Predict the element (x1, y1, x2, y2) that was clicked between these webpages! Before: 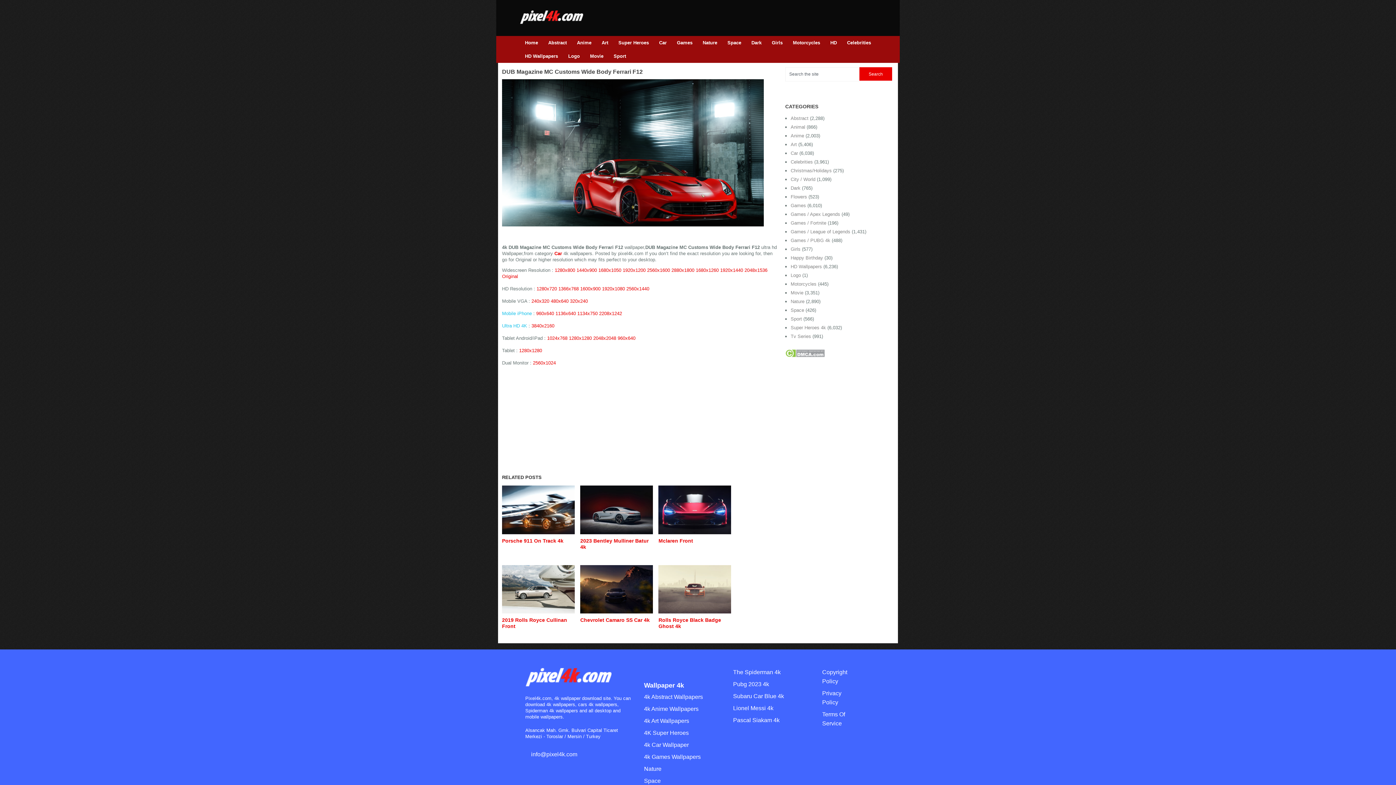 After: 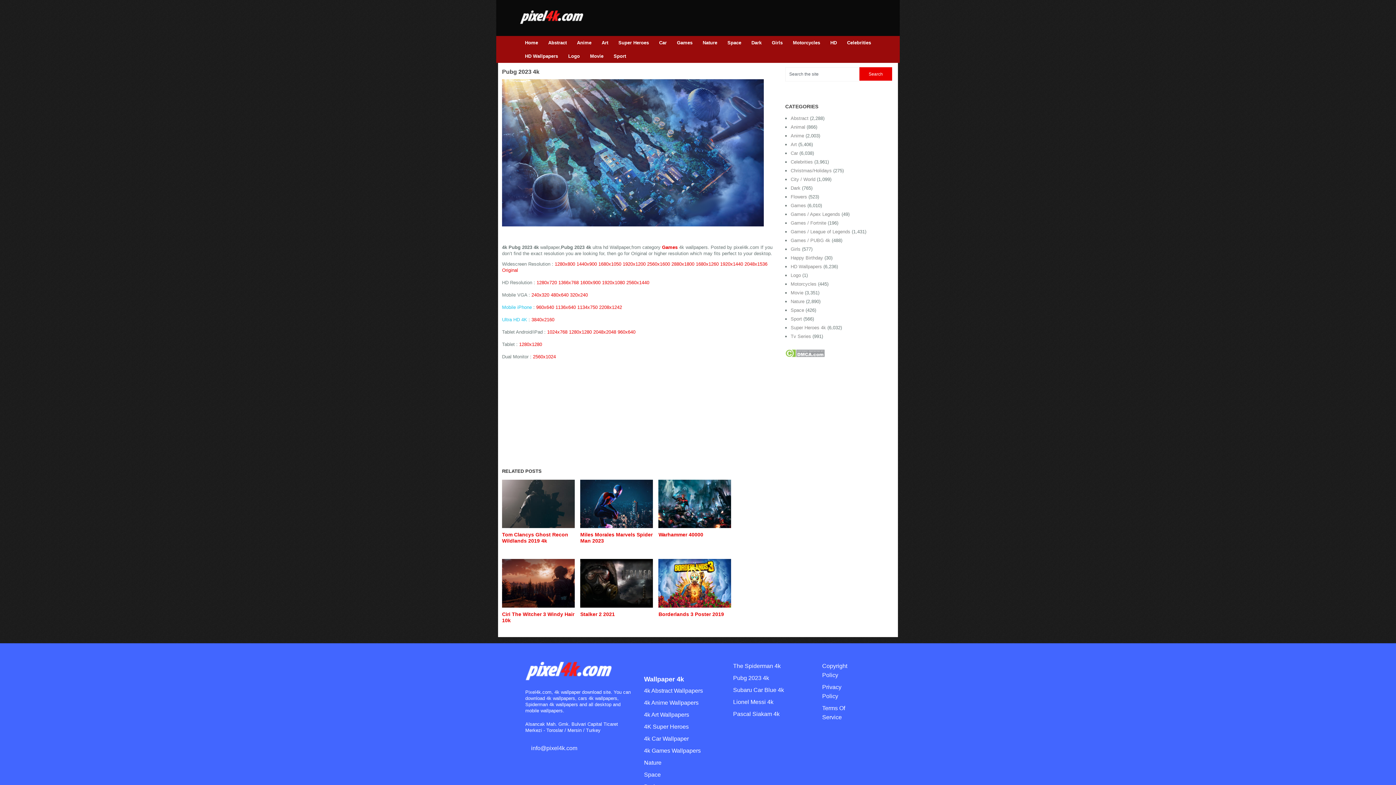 Action: bbox: (733, 679, 784, 691) label: Pubg 2023 4k